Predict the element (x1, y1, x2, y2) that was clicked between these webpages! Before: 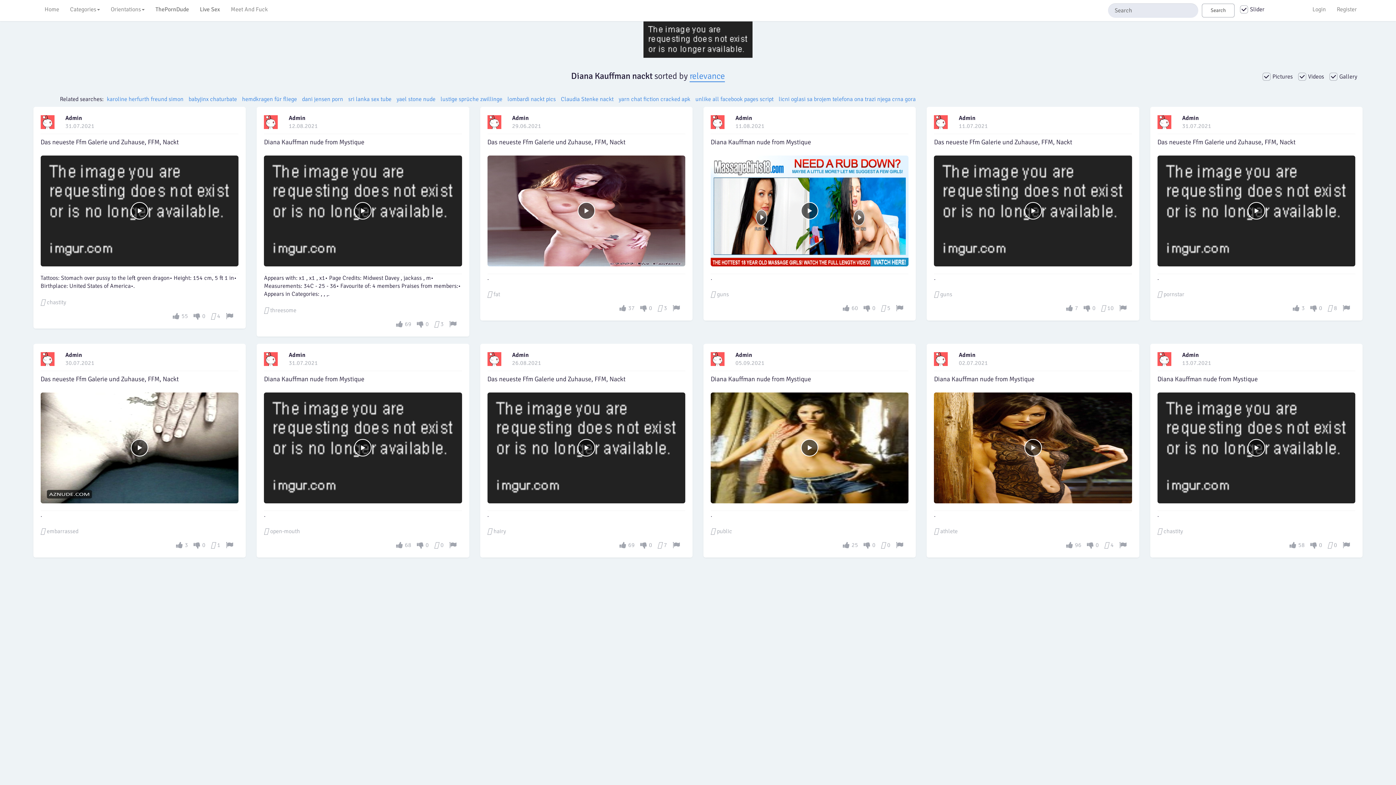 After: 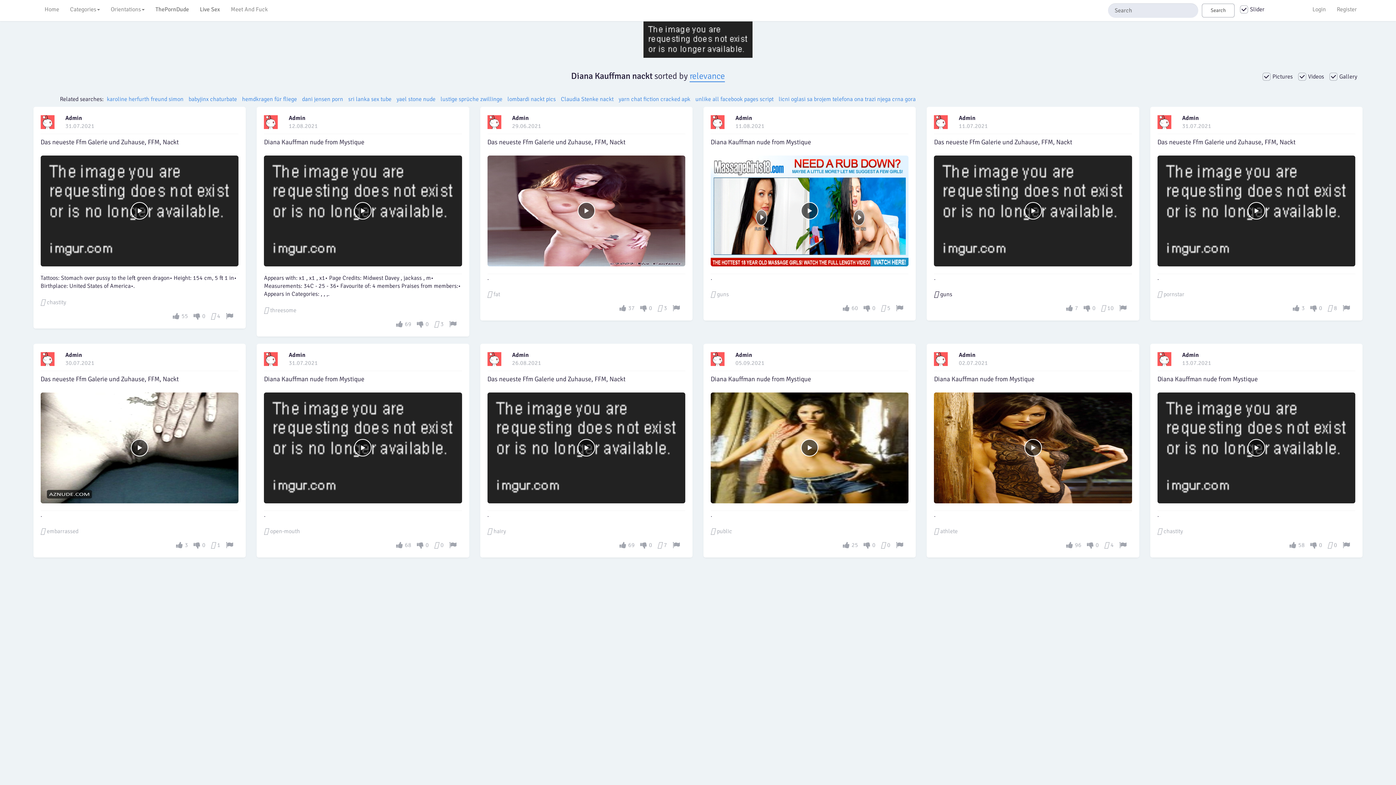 Action: bbox: (934, 289, 952, 299) label: guns